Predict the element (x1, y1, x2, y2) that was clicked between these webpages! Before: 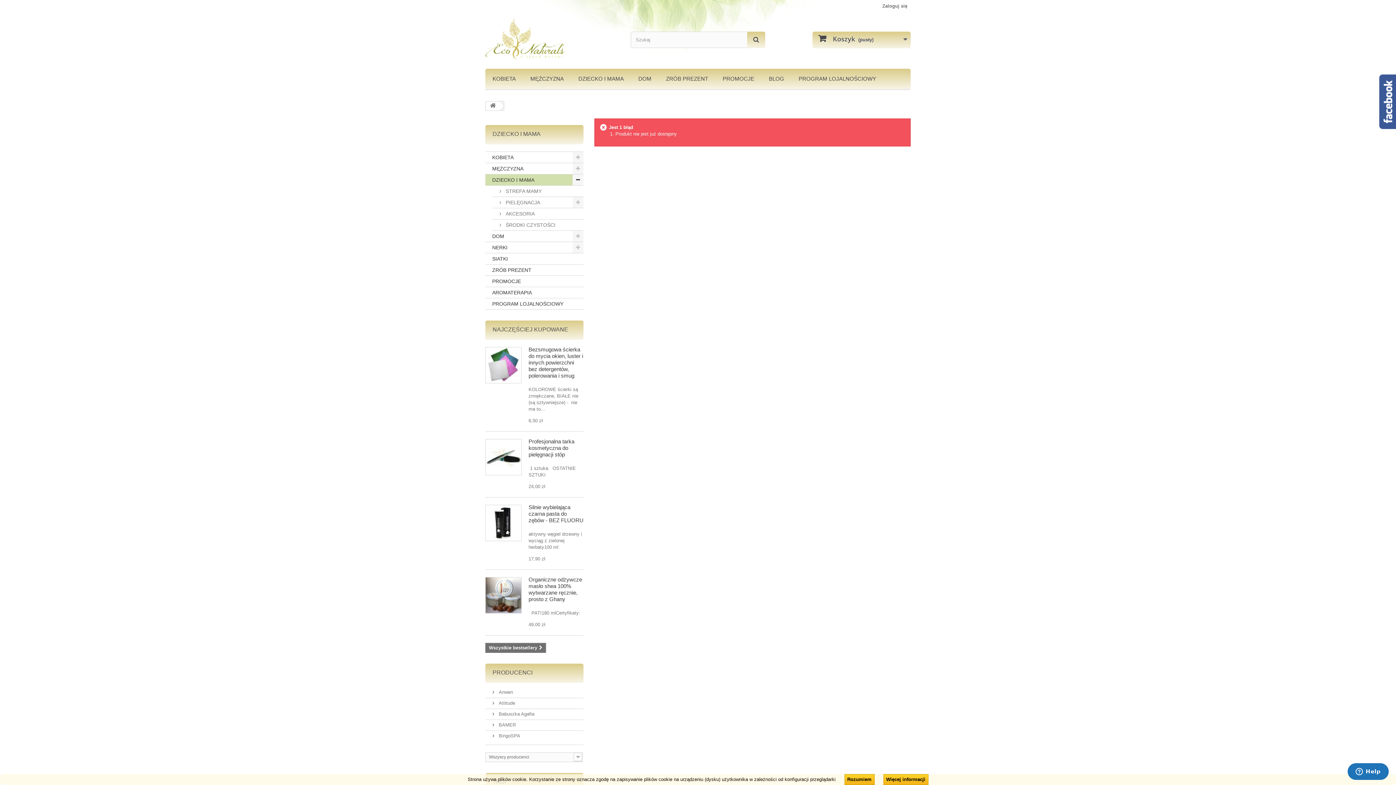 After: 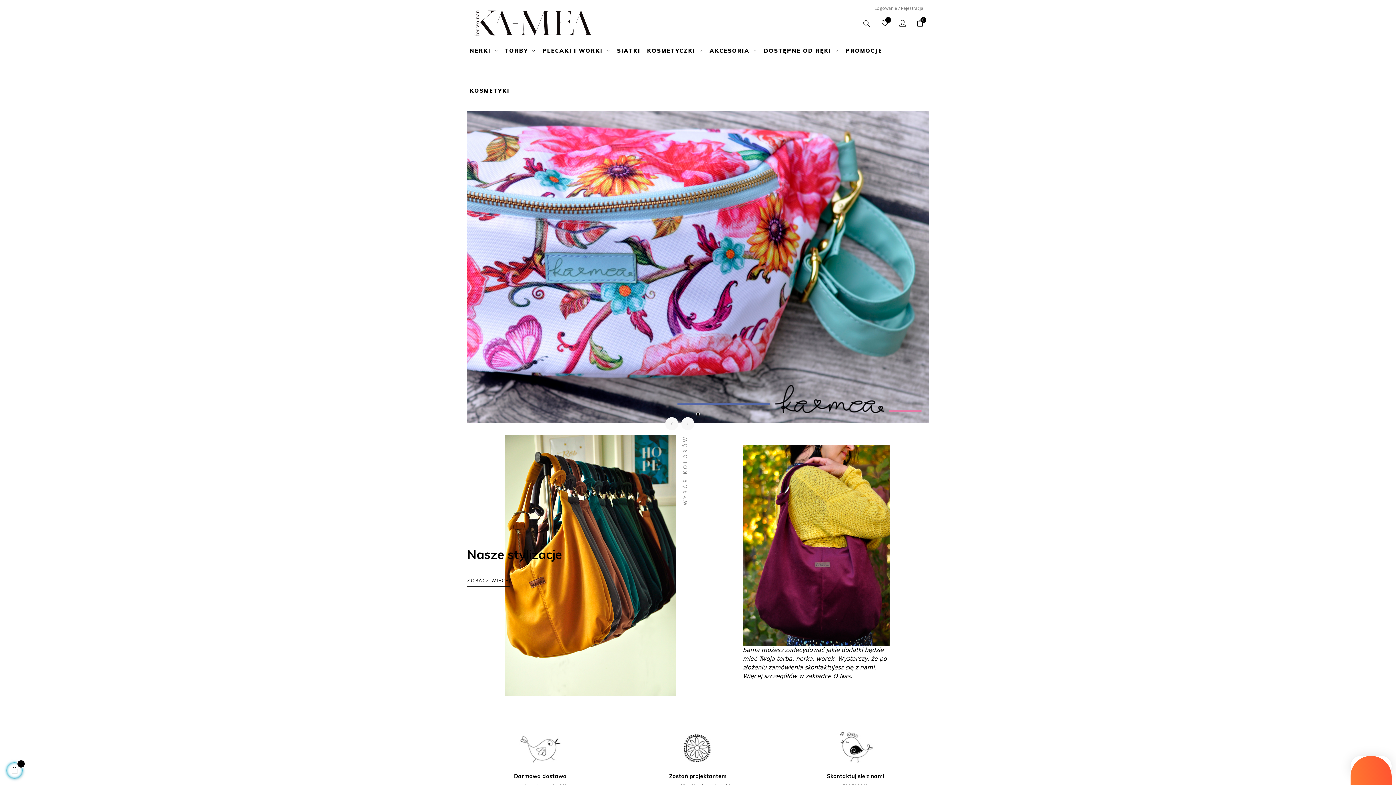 Action: label: BLOG bbox: (761, 68, 791, 90)